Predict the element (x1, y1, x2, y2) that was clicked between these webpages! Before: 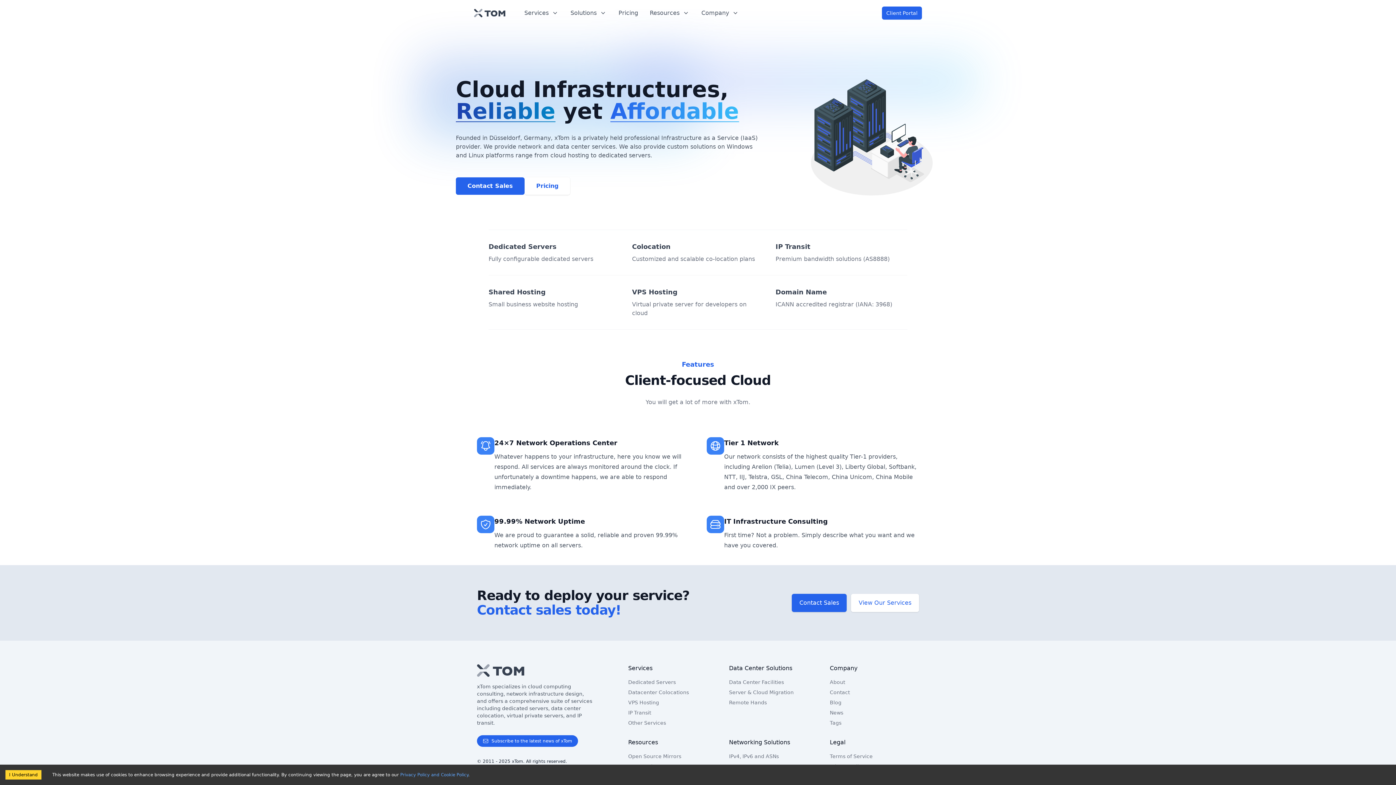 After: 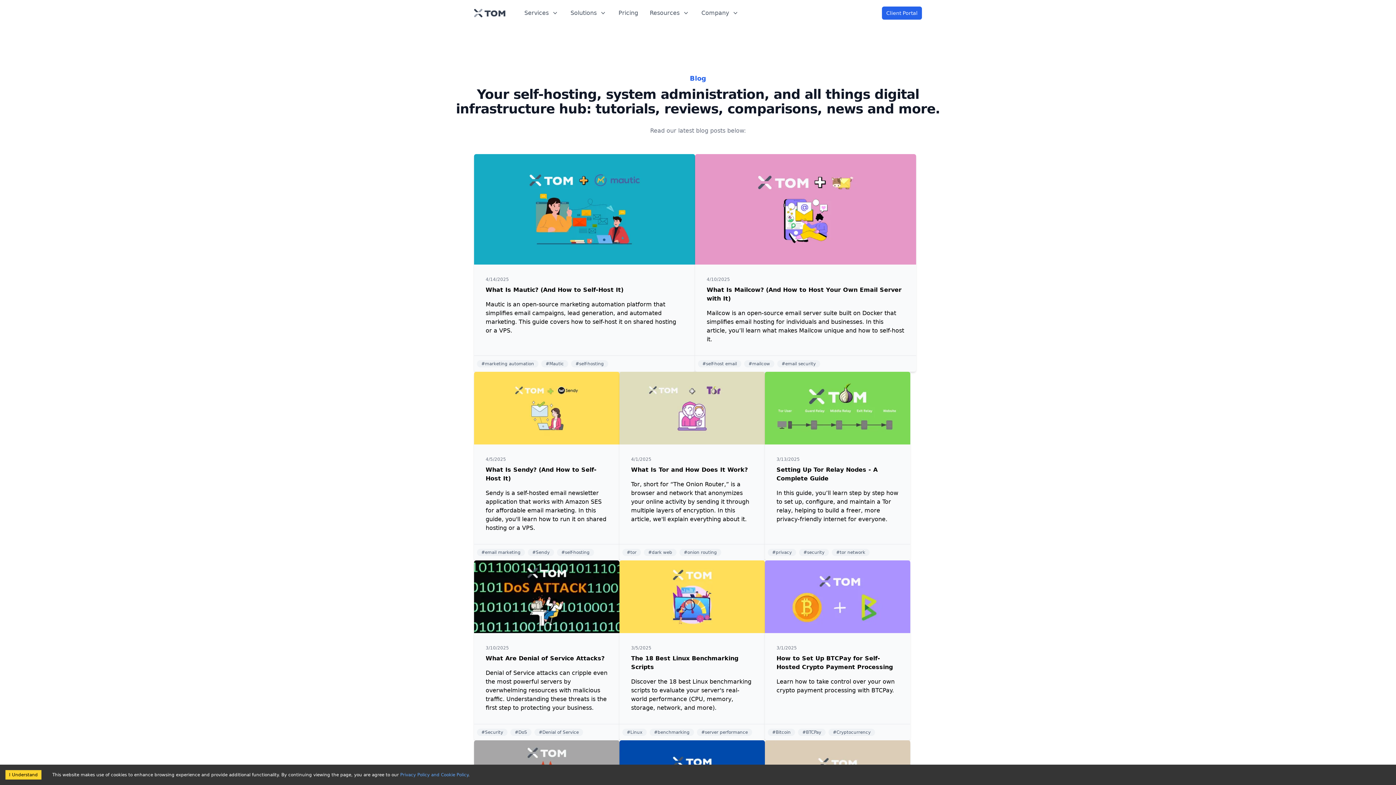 Action: label: Blog bbox: (830, 699, 919, 706)